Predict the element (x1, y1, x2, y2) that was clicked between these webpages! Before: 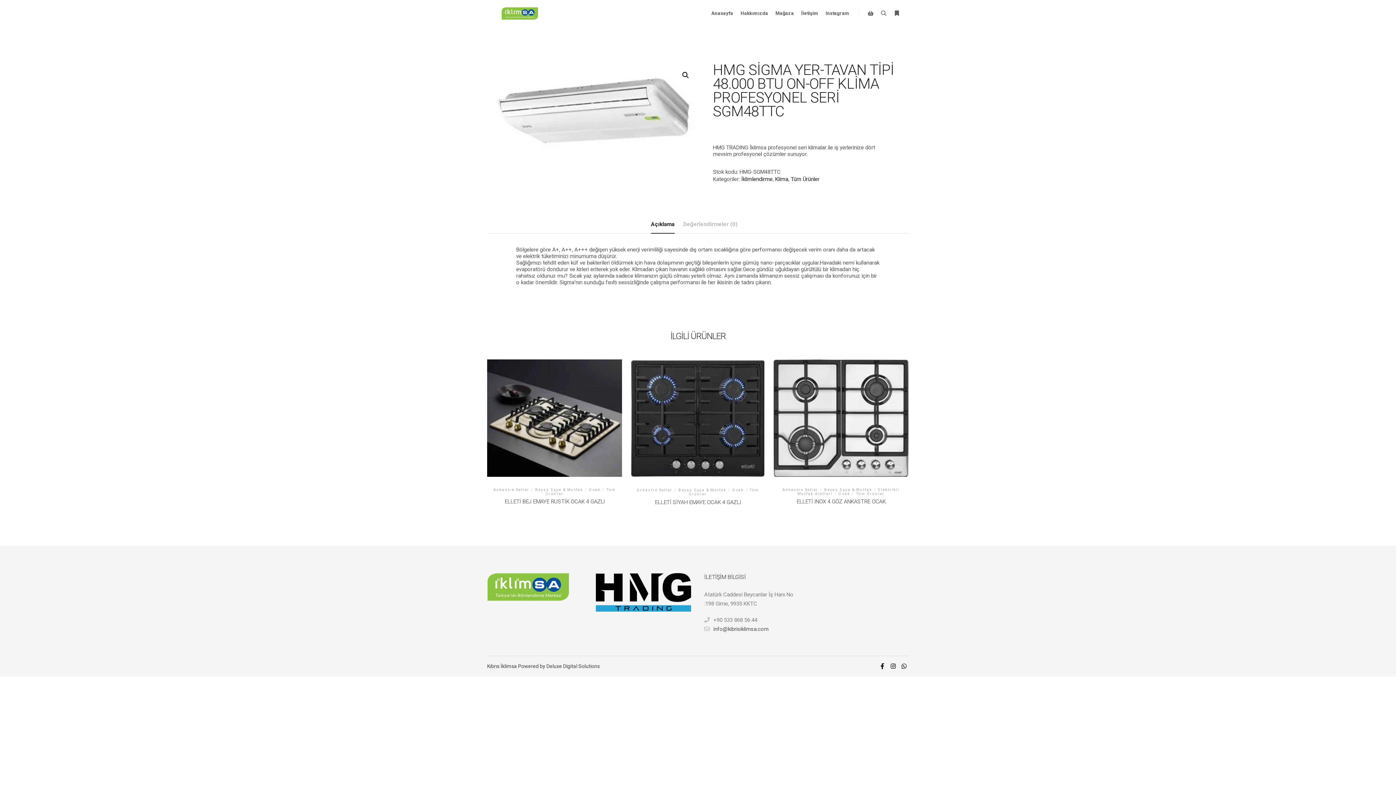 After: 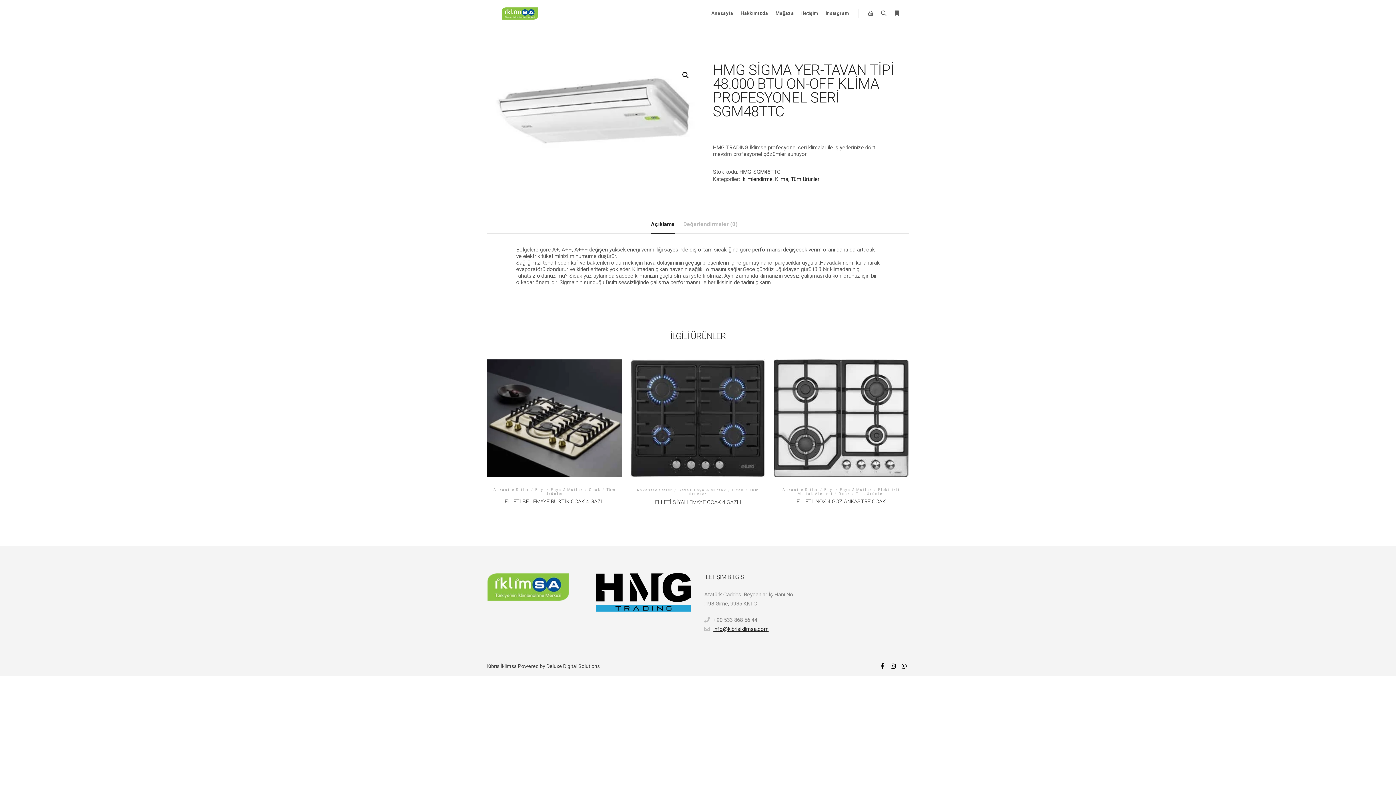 Action: bbox: (704, 625, 799, 634) label: info@kibrisiklimsa.com